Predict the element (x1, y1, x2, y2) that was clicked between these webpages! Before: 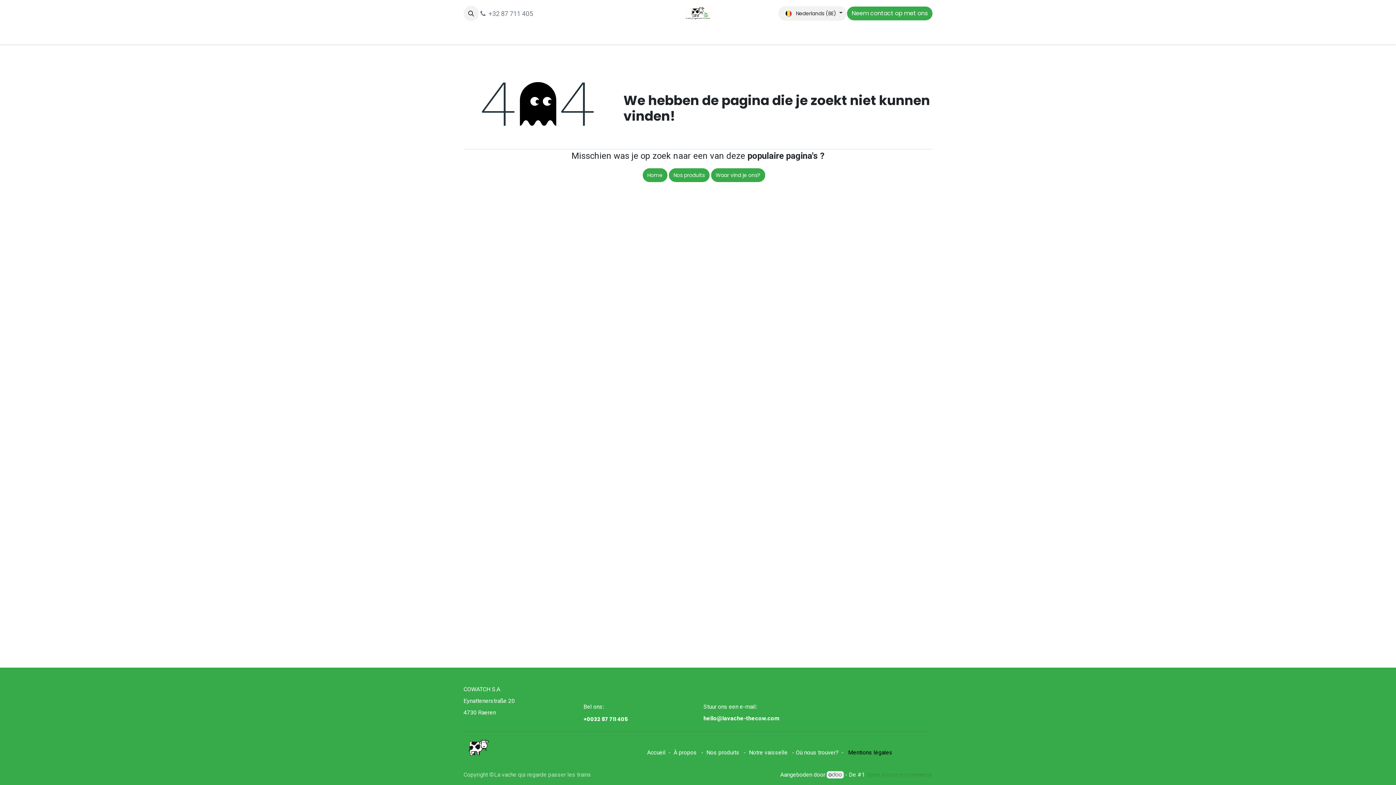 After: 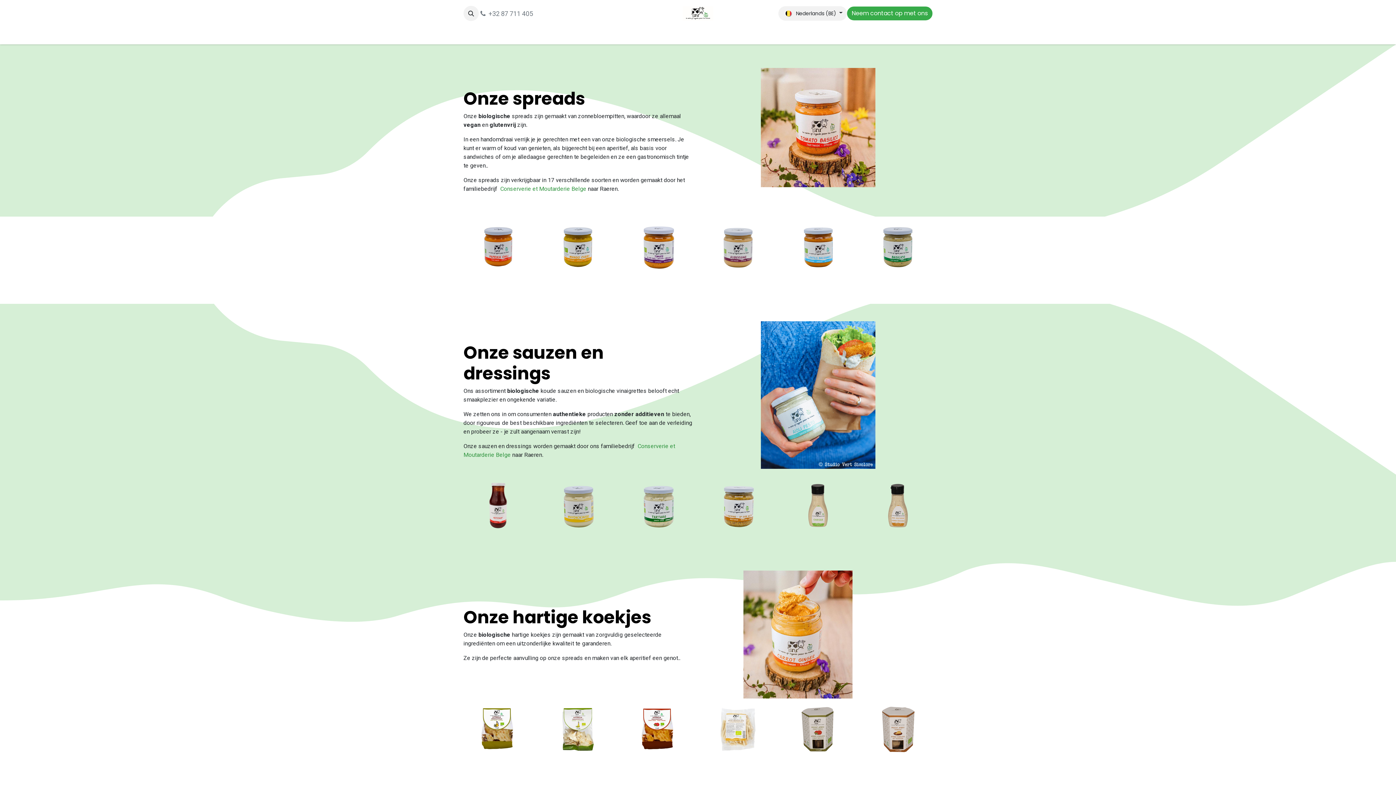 Action: bbox: (645, 26, 698, 41) label: Onze producten